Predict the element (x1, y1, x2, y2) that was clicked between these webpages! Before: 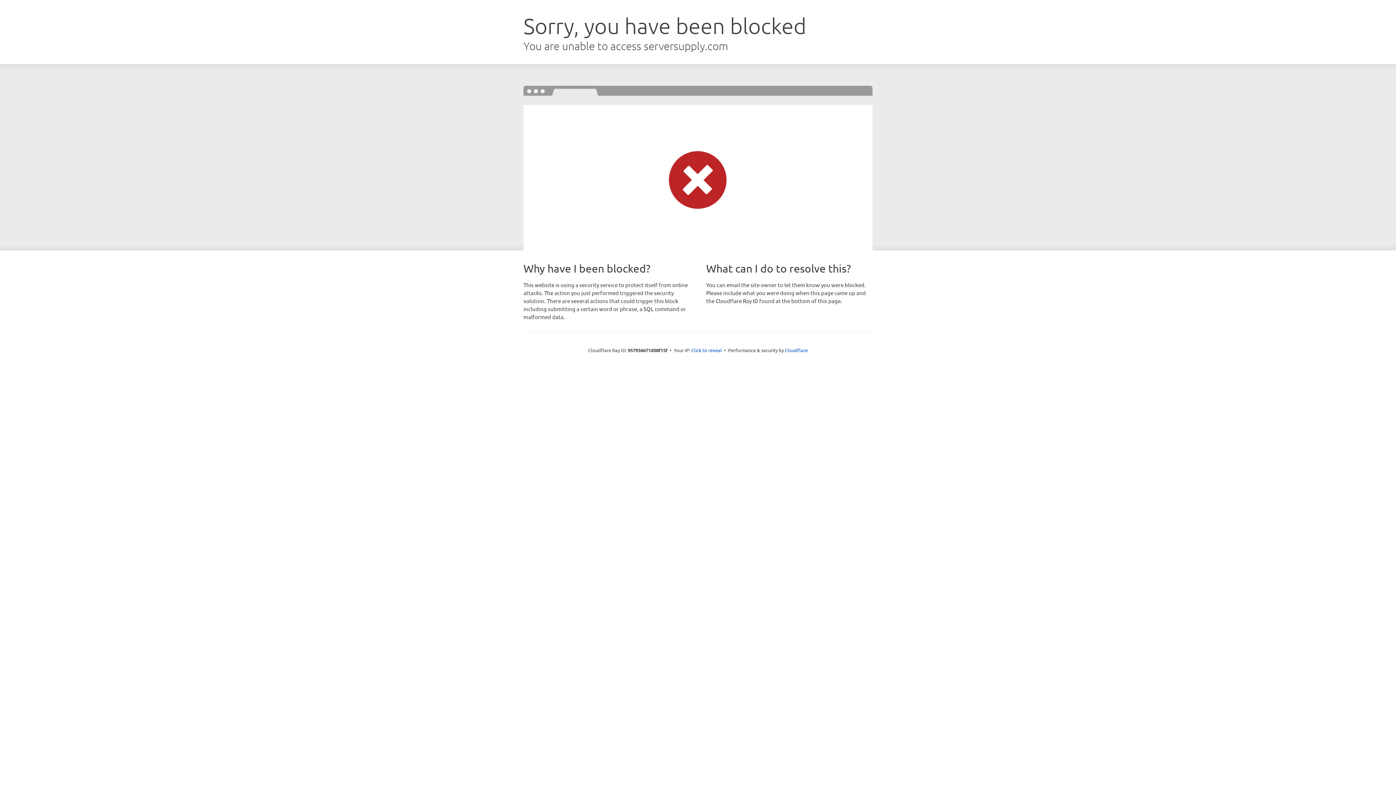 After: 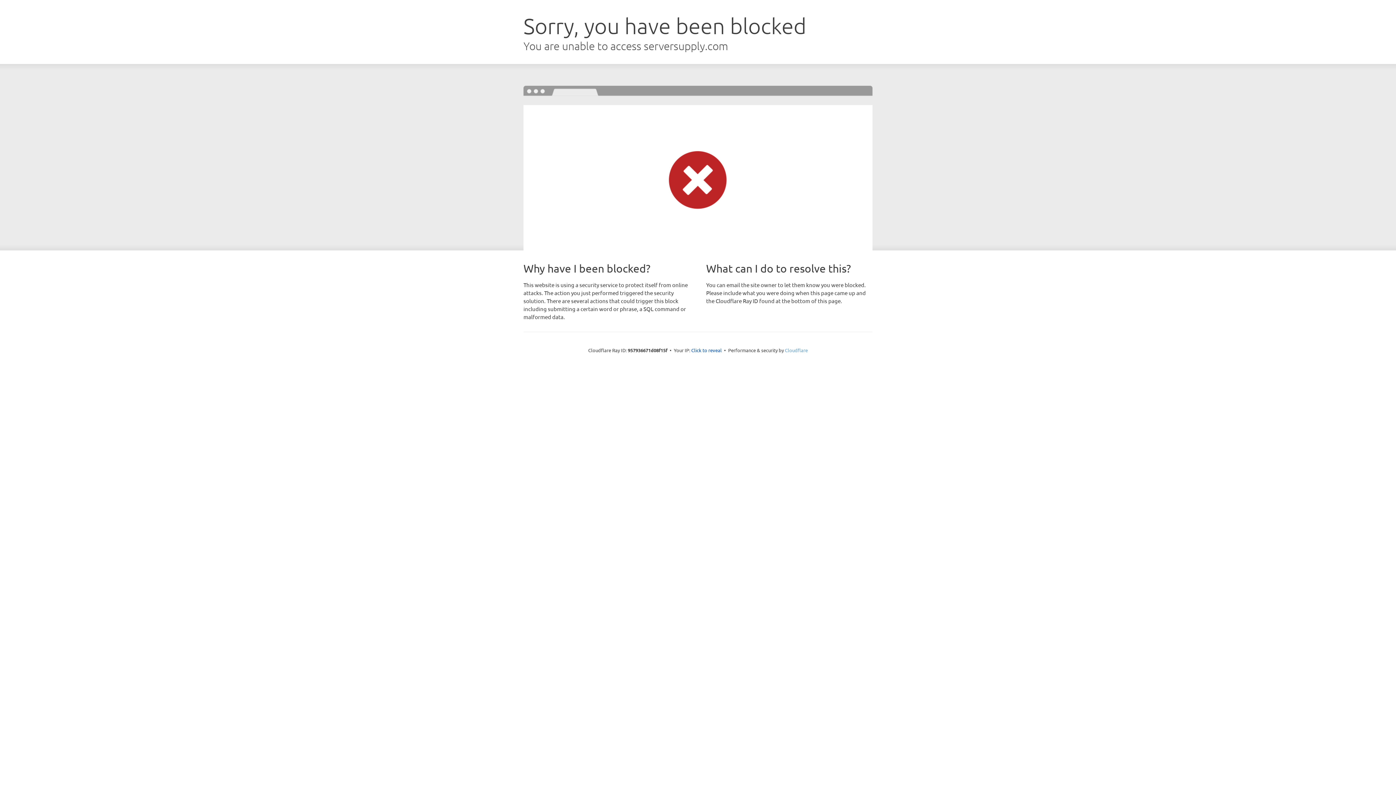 Action: label: Cloudflare bbox: (785, 347, 808, 353)